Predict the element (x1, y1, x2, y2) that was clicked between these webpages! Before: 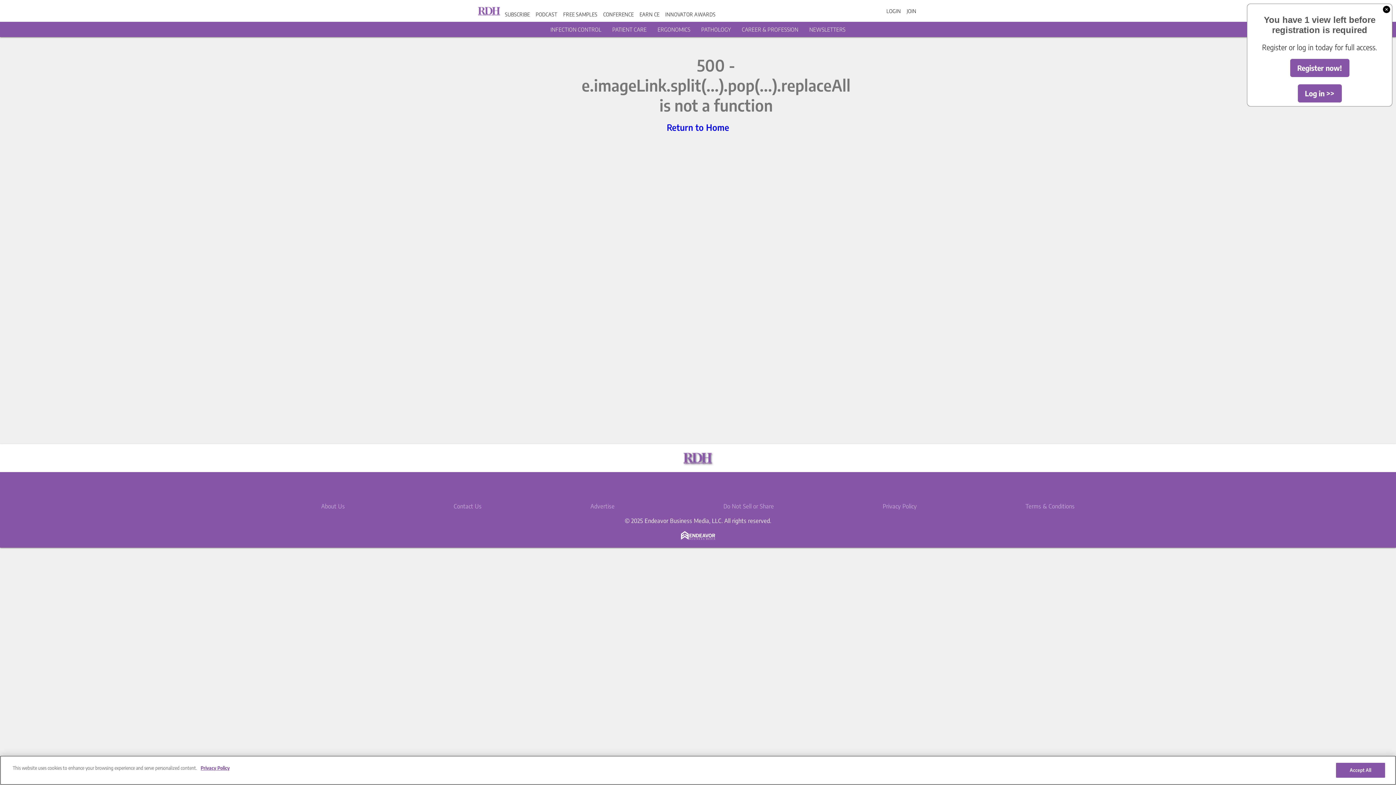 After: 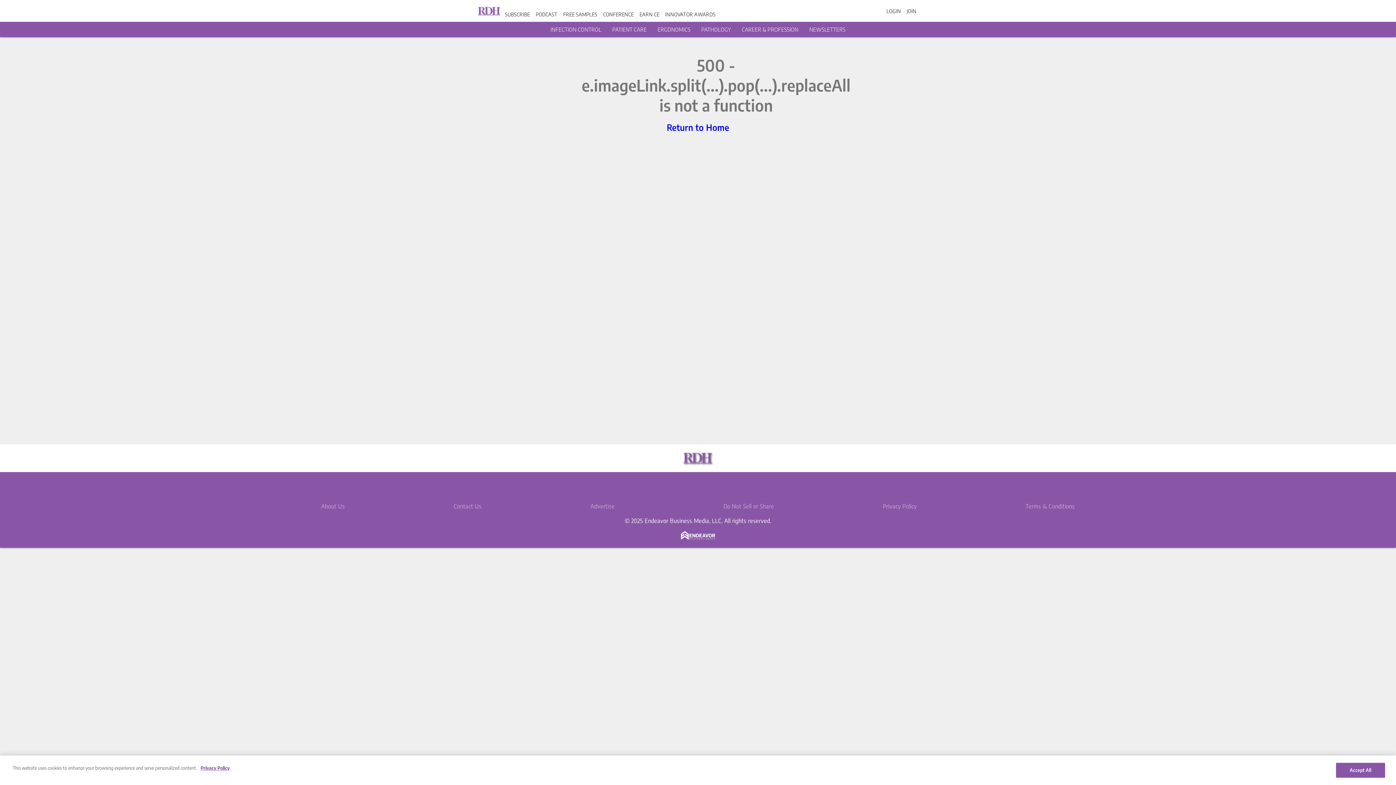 Action: label: Log in >> bbox: (1298, 84, 1342, 102)